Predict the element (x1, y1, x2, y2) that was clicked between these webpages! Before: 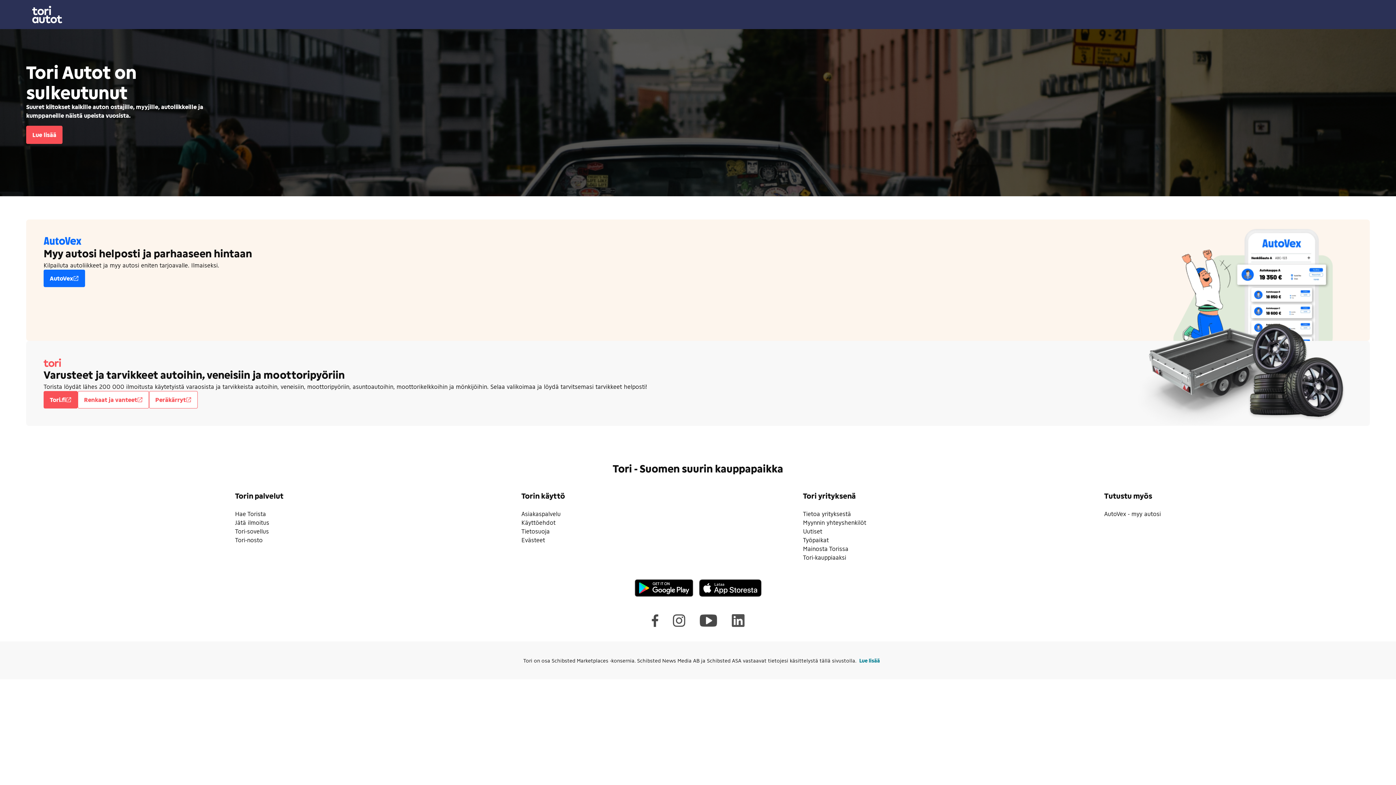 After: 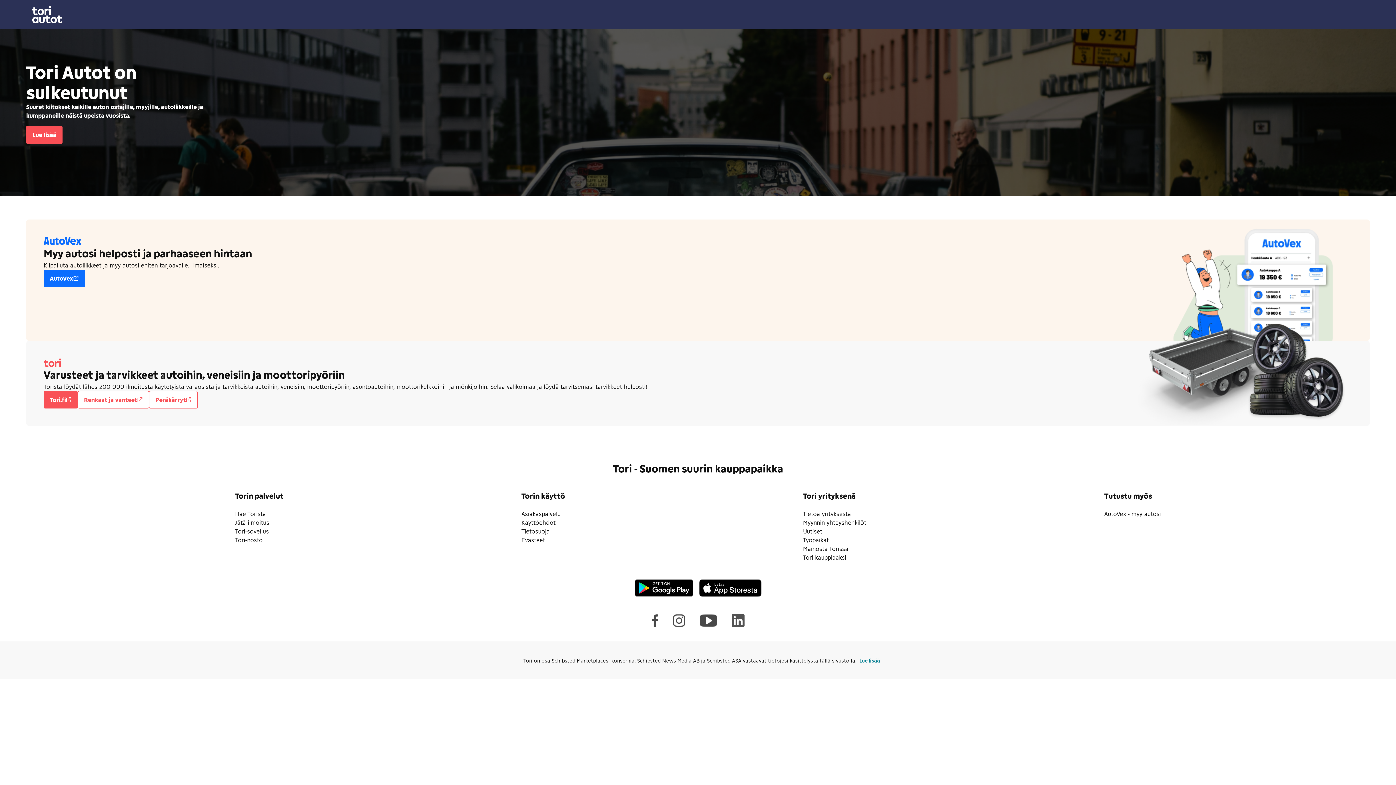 Action: bbox: (235, 510, 266, 517) label: Hae Torista